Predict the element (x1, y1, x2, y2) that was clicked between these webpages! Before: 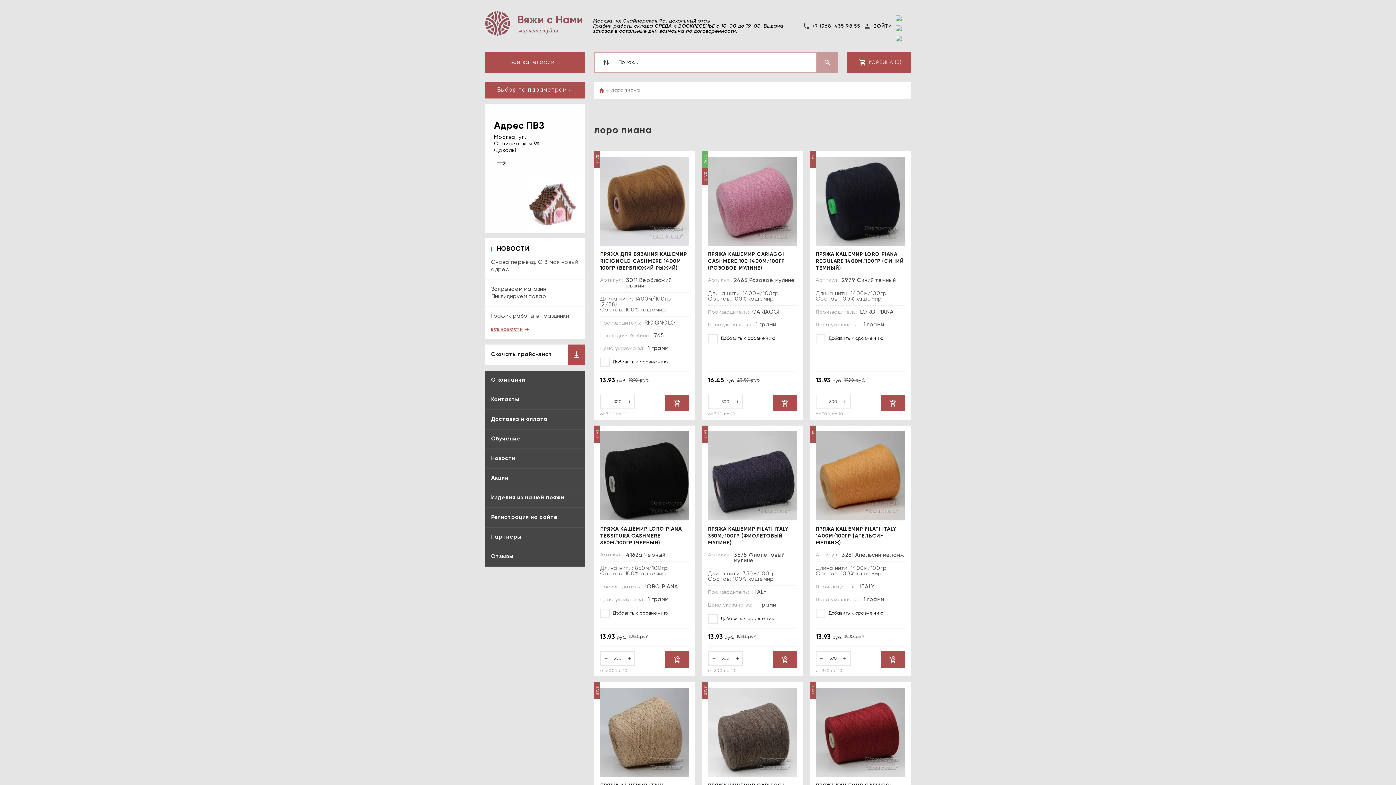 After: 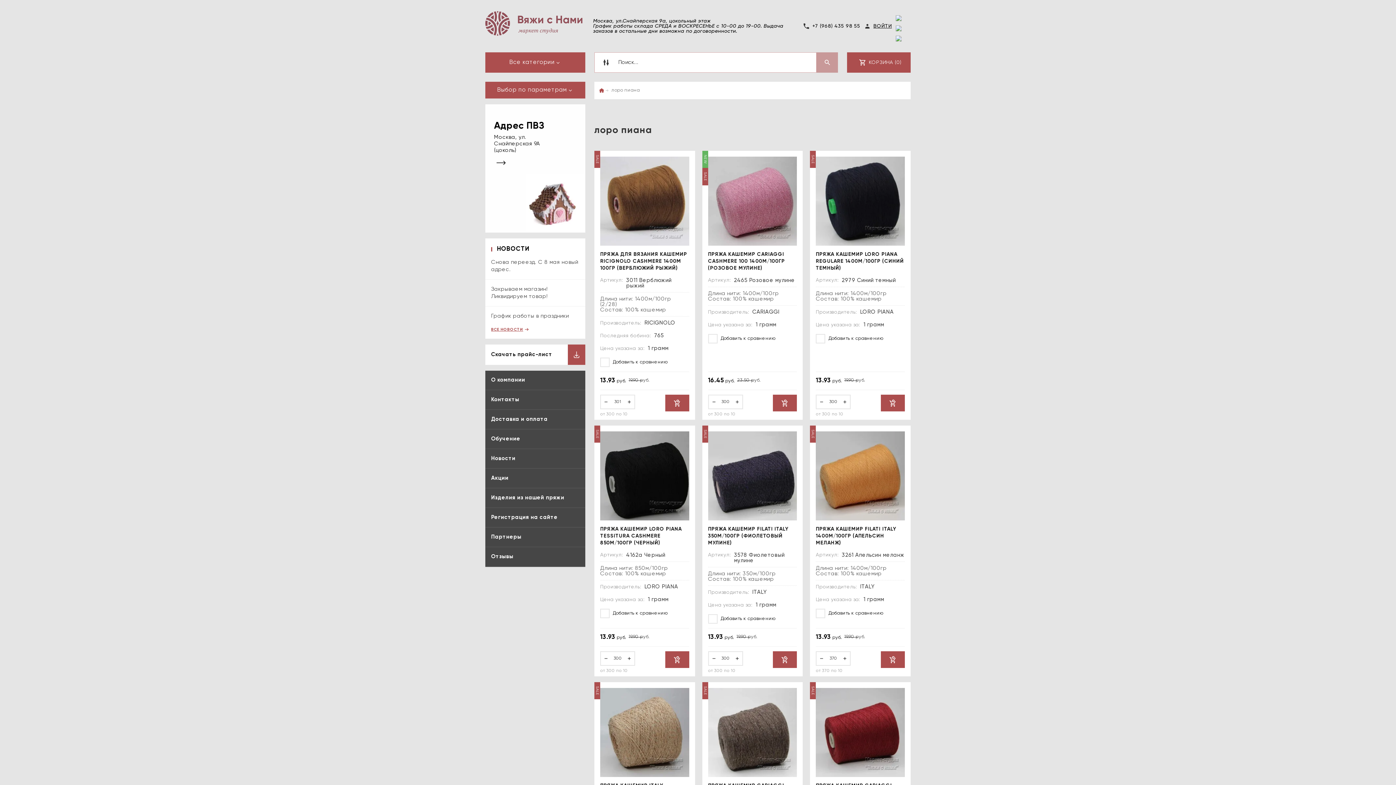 Action: bbox: (624, 395, 634, 408) label: +